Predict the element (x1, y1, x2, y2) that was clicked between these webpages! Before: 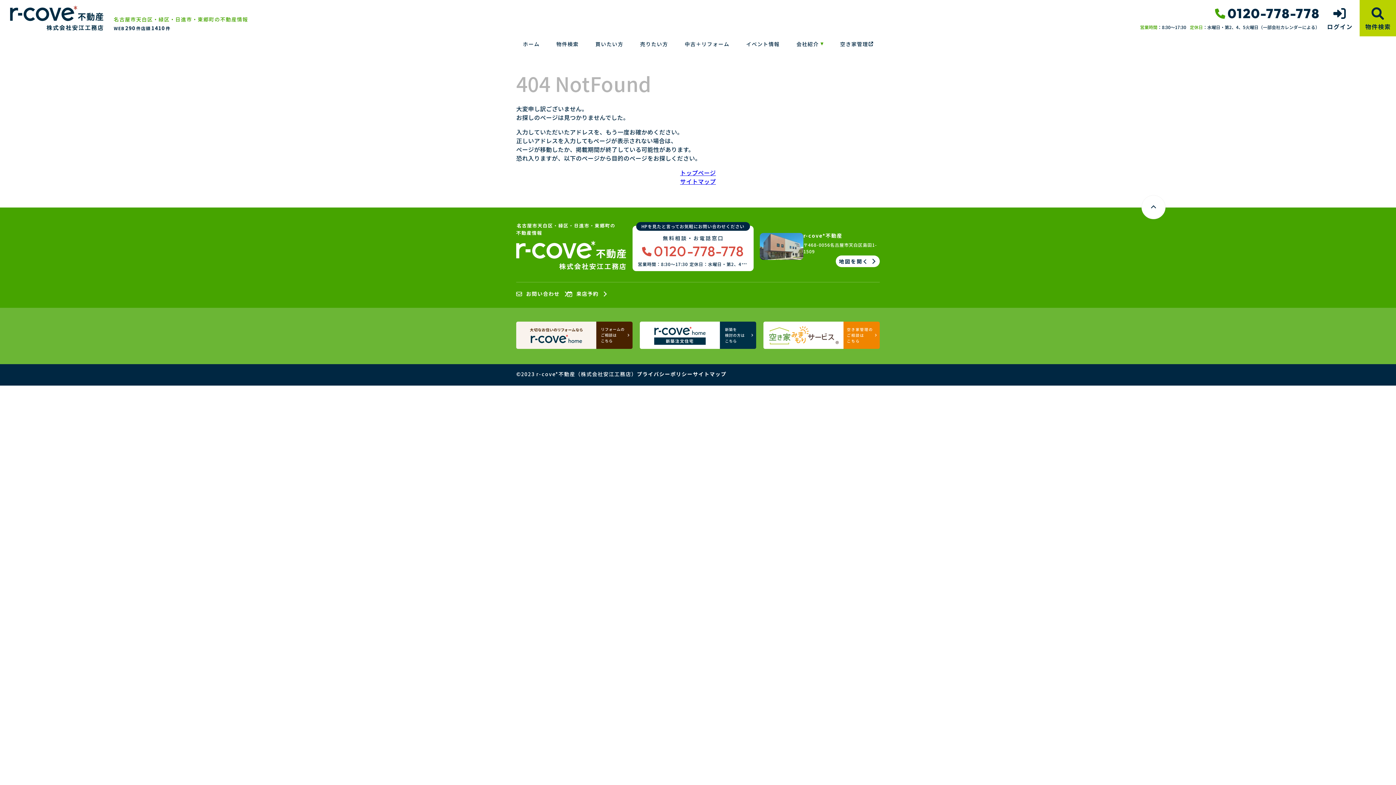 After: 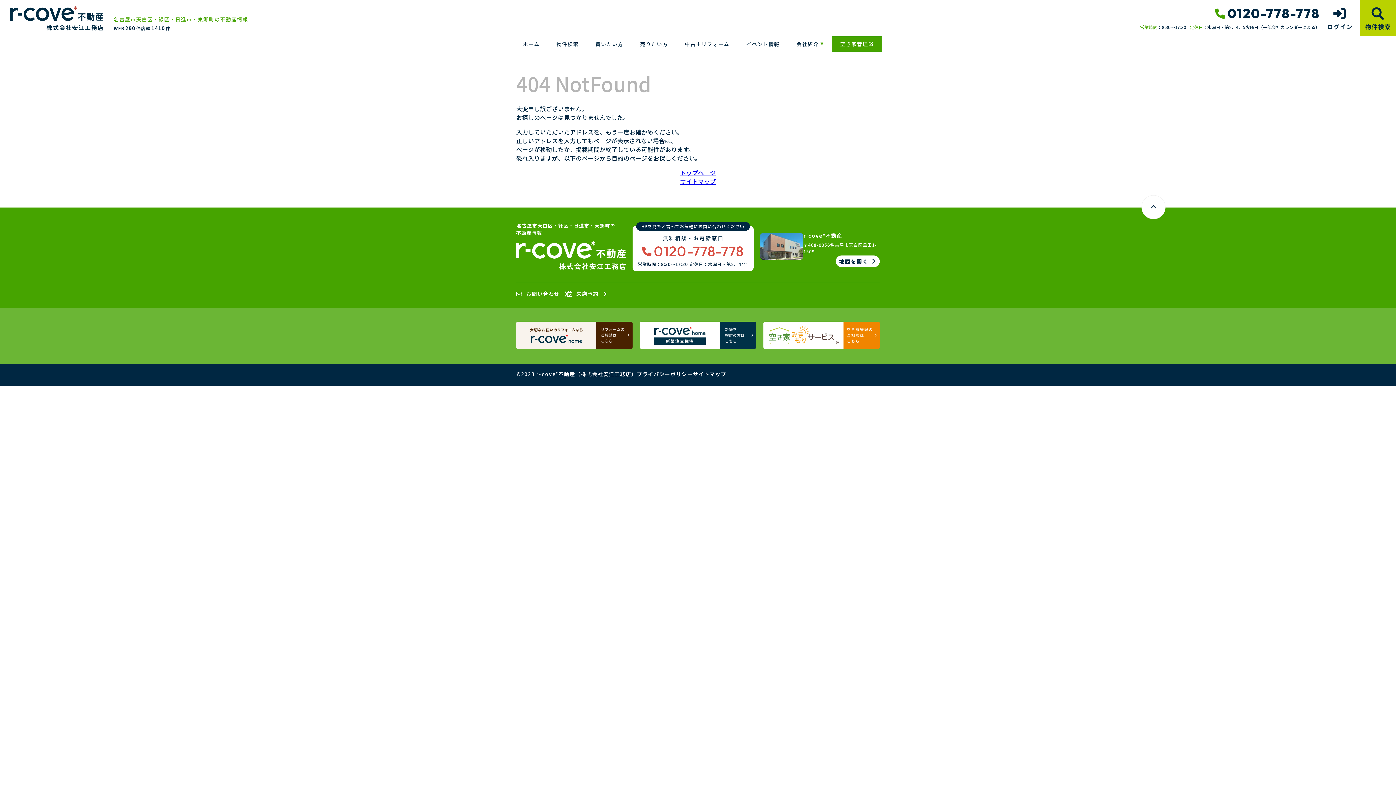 Action: label: 空き家管理 bbox: (831, 36, 881, 51)